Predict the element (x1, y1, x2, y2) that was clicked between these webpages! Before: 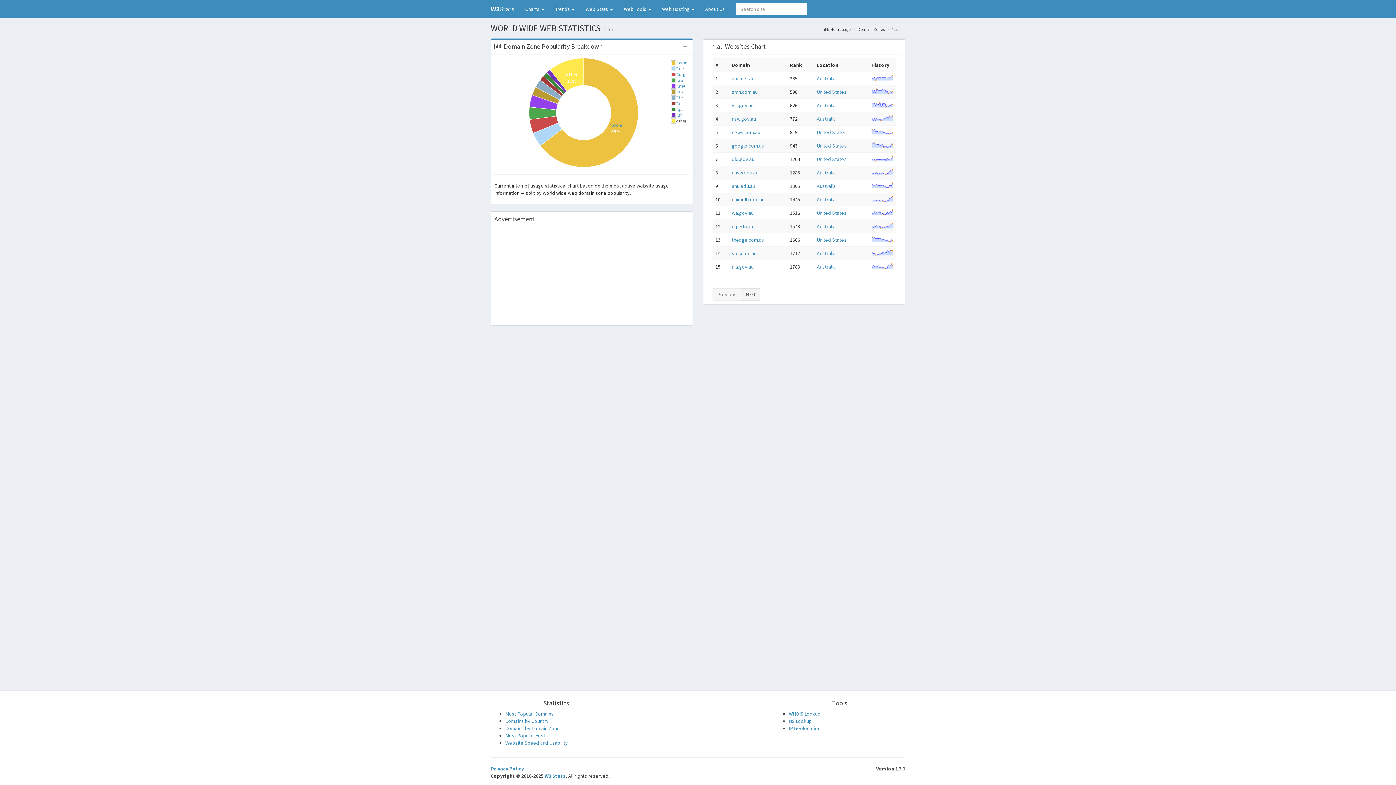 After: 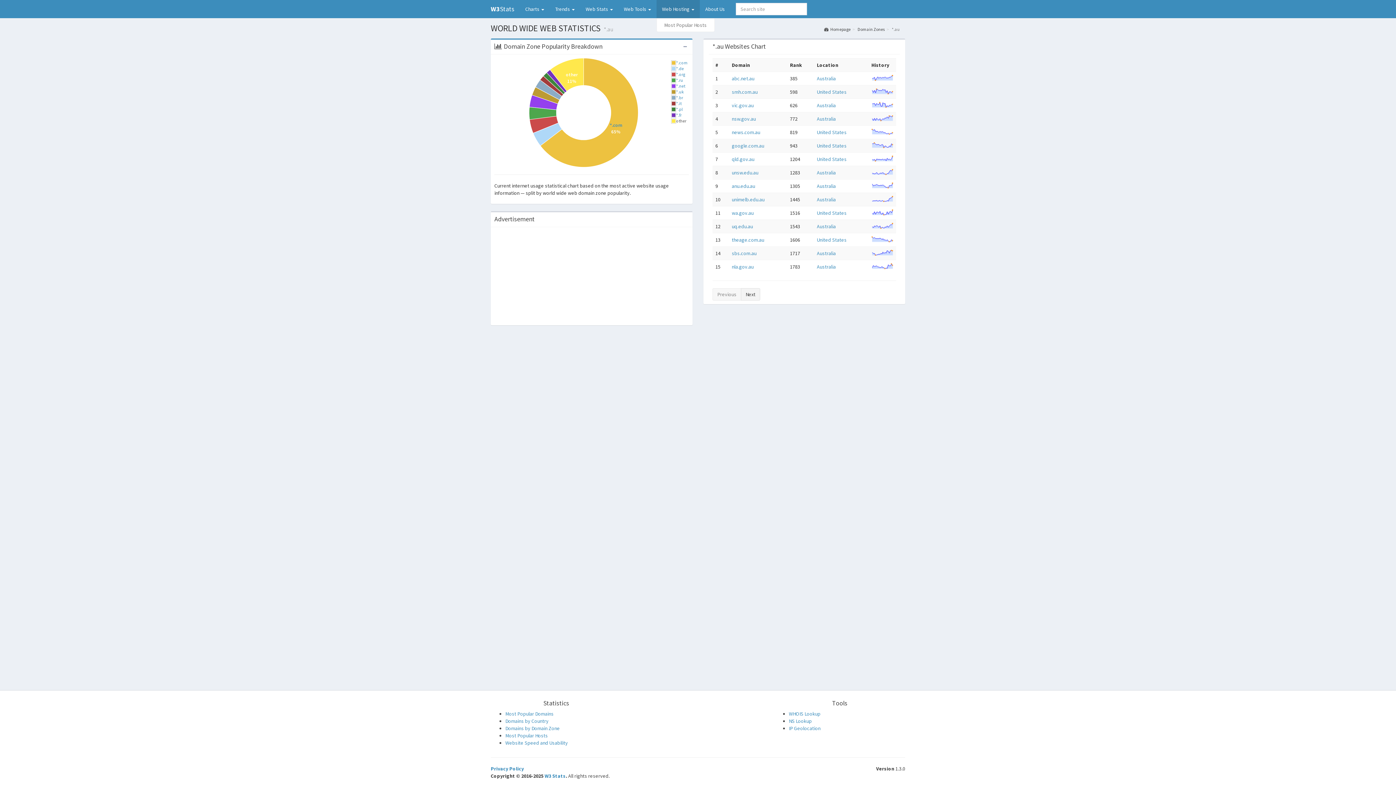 Action: bbox: (656, 0, 700, 18) label: Web Hosting 